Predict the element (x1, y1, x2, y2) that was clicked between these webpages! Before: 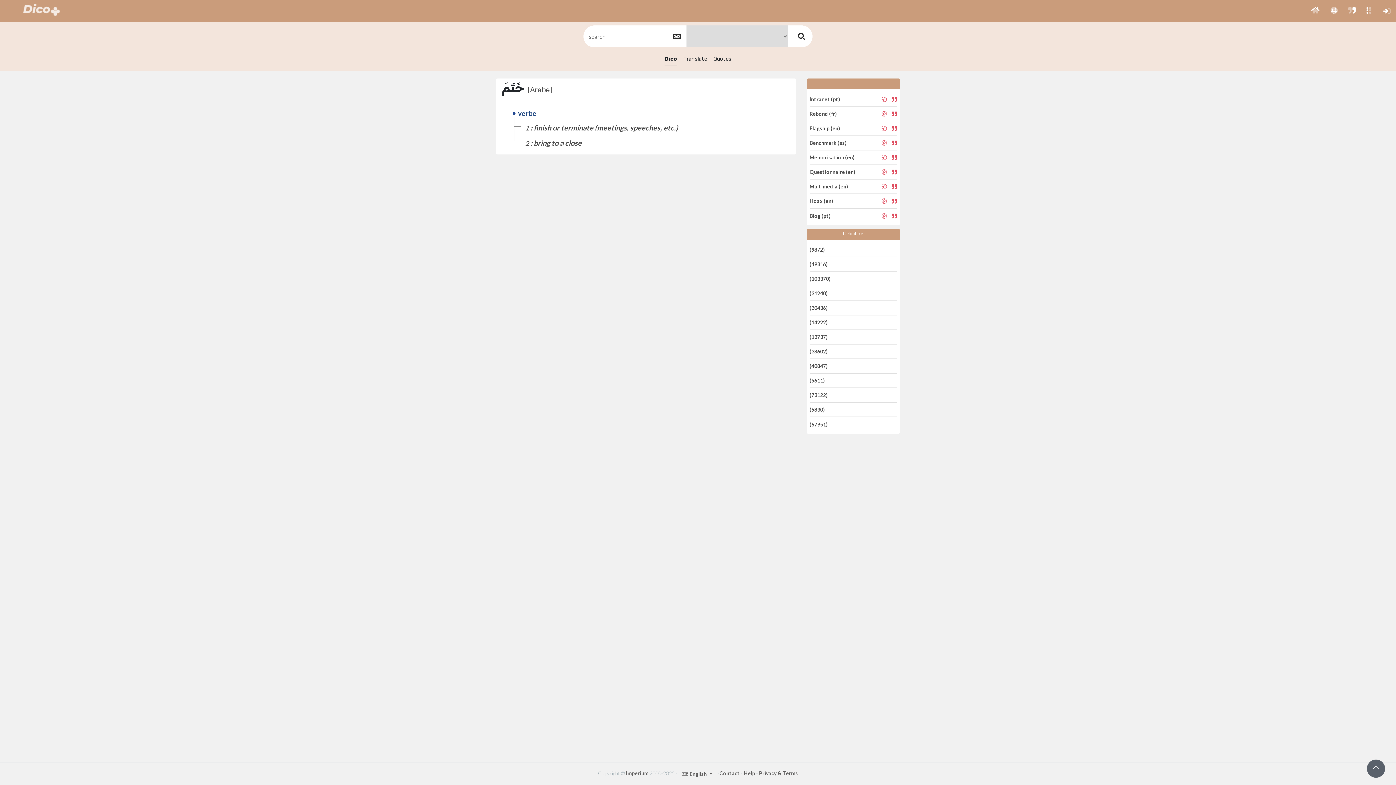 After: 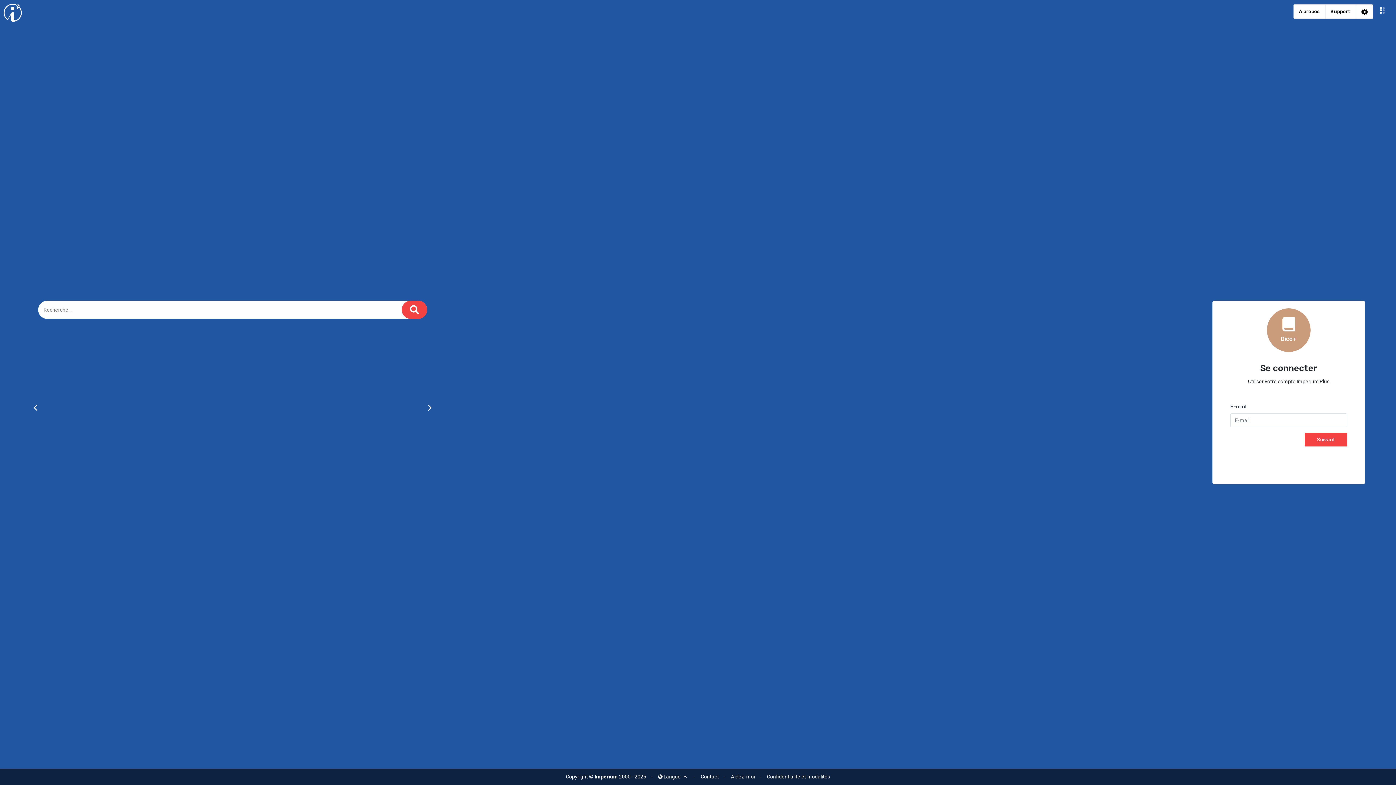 Action: bbox: (1378, 0, 1396, 21)